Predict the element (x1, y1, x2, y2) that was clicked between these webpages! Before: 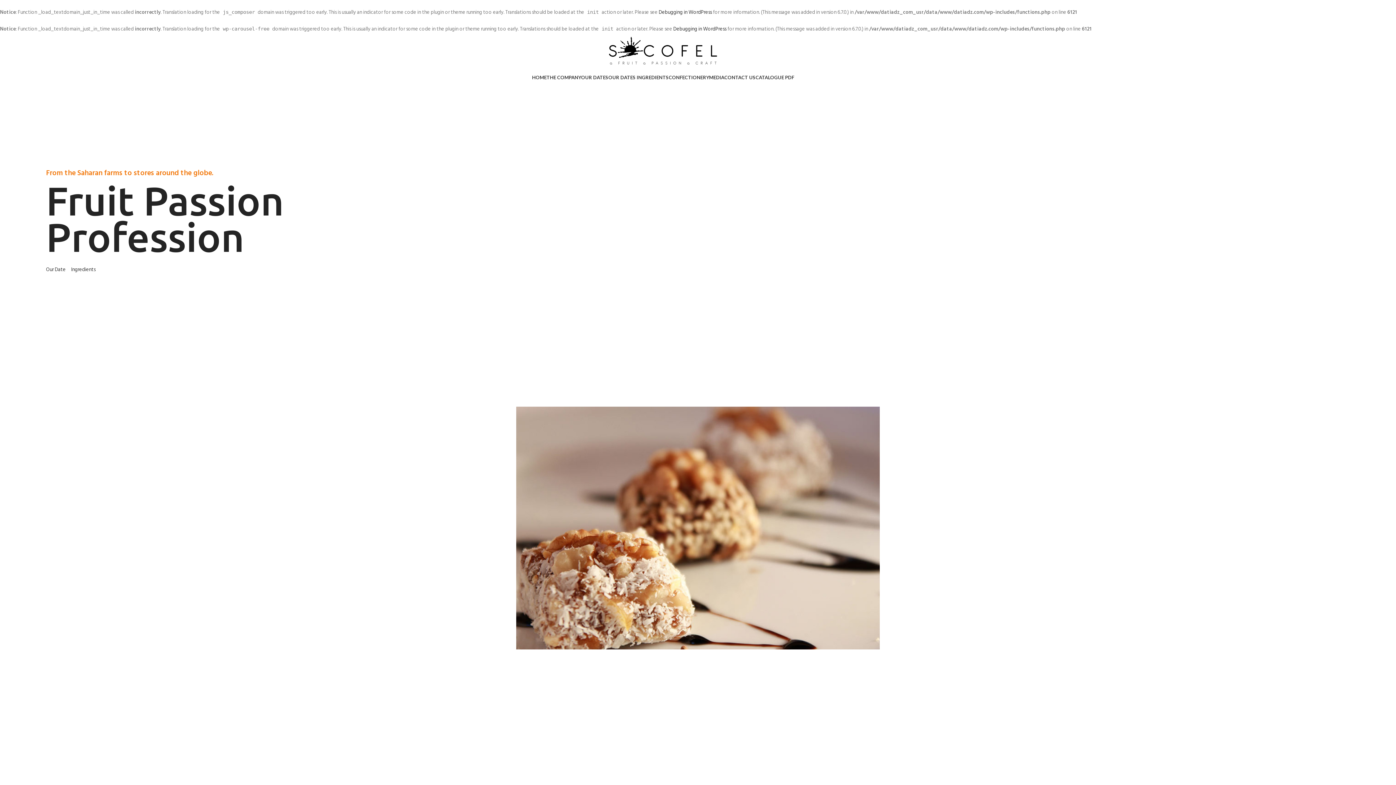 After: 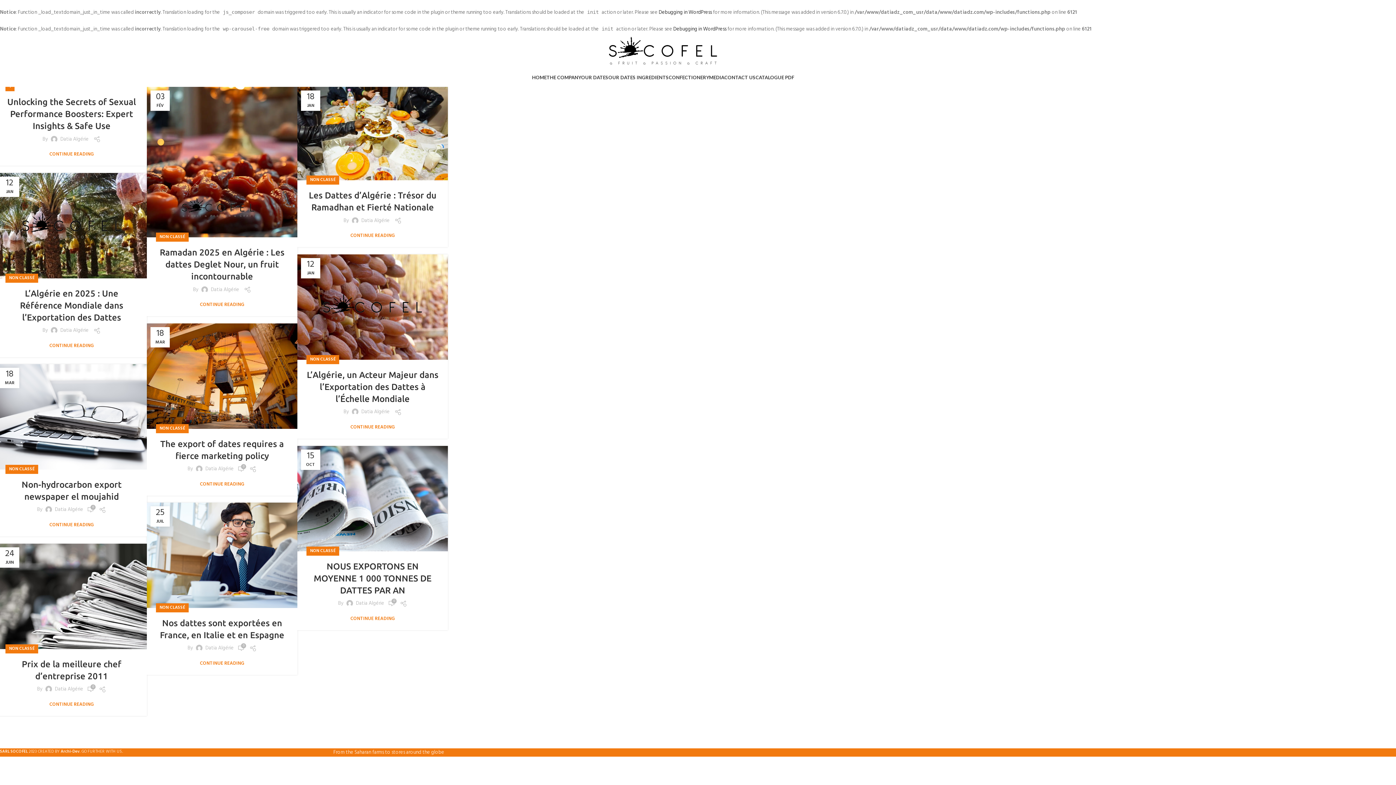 Action: label: MEDIA bbox: (709, 70, 724, 84)